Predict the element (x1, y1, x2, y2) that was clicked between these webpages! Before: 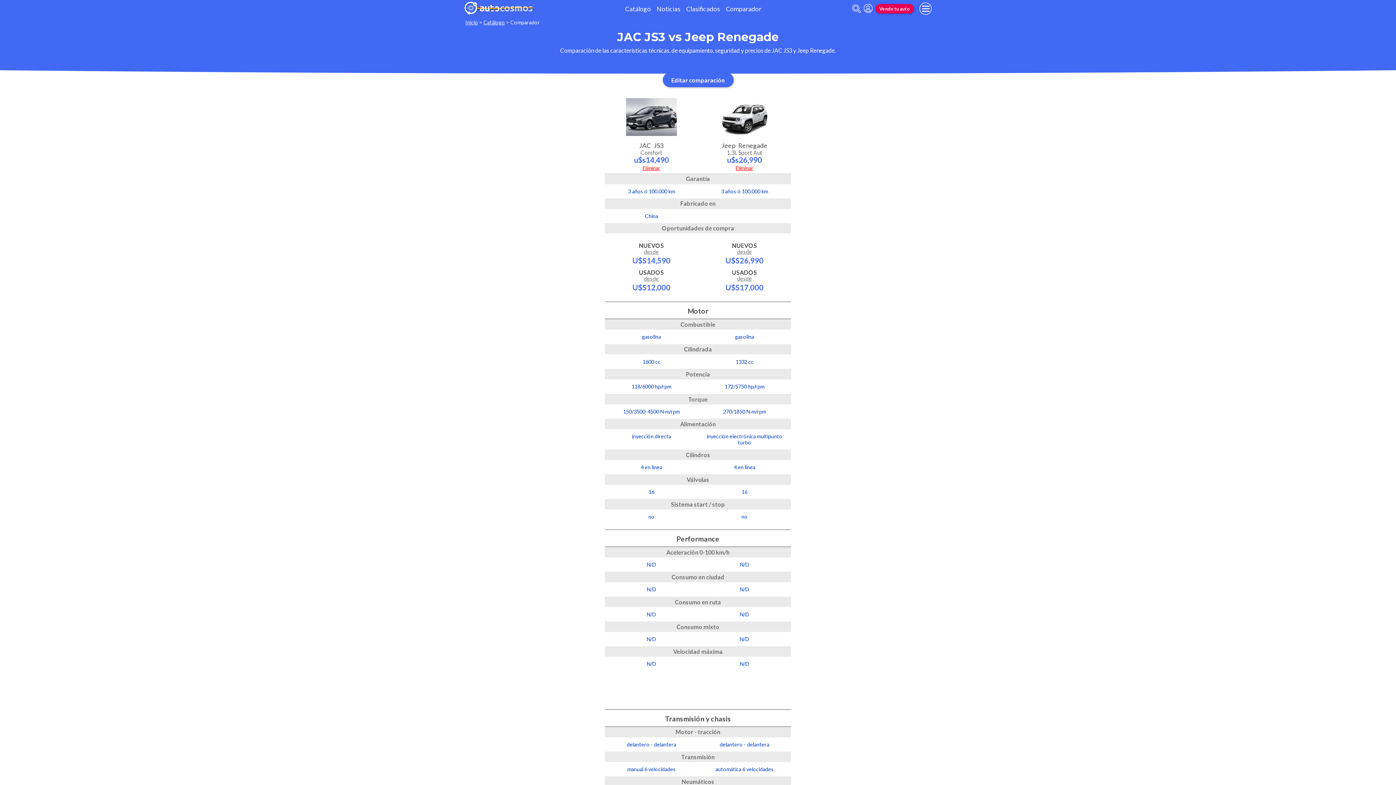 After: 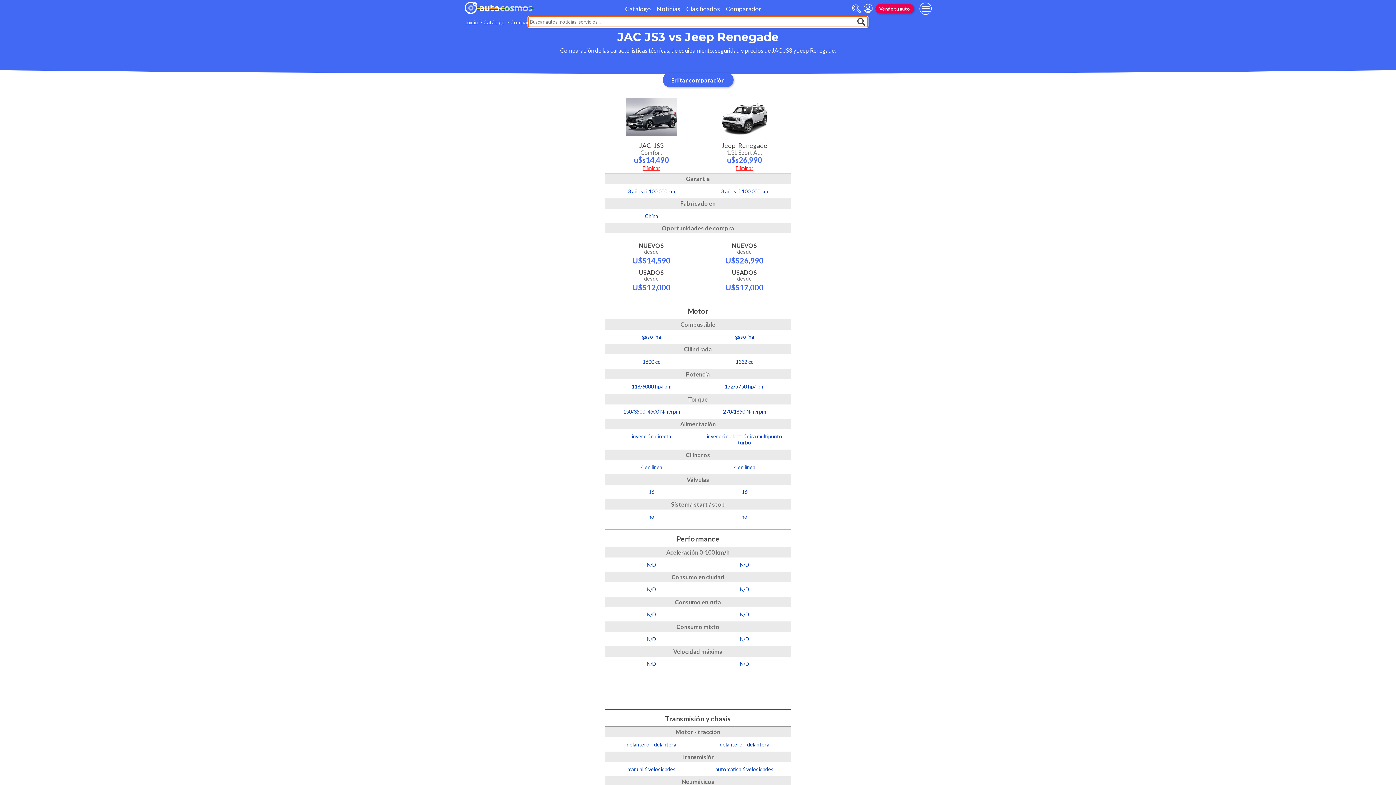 Action: bbox: (852, 4, 860, 12) label: abrir barra de busqueda